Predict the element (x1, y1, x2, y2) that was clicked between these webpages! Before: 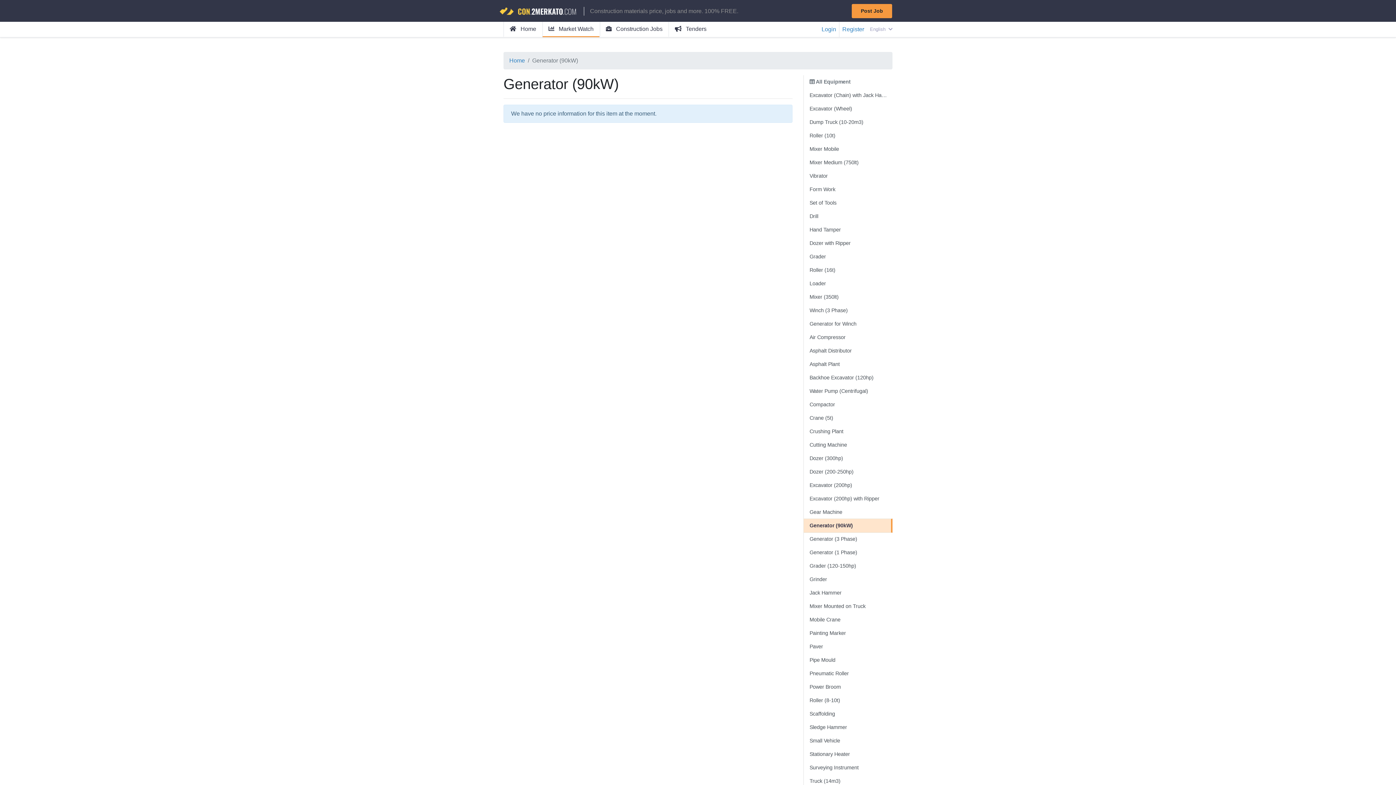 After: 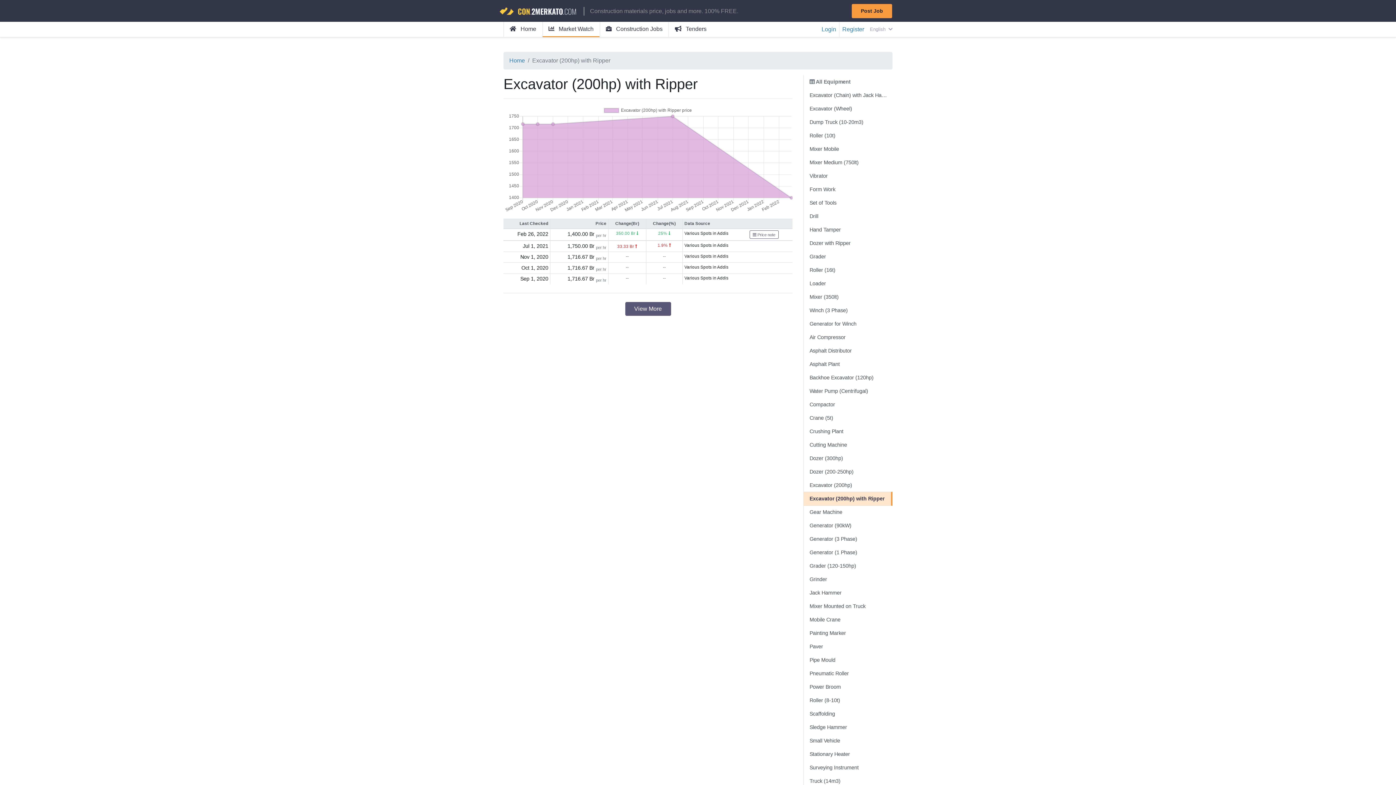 Action: bbox: (803, 492, 892, 506) label: Excavator (200hp) with Ripper